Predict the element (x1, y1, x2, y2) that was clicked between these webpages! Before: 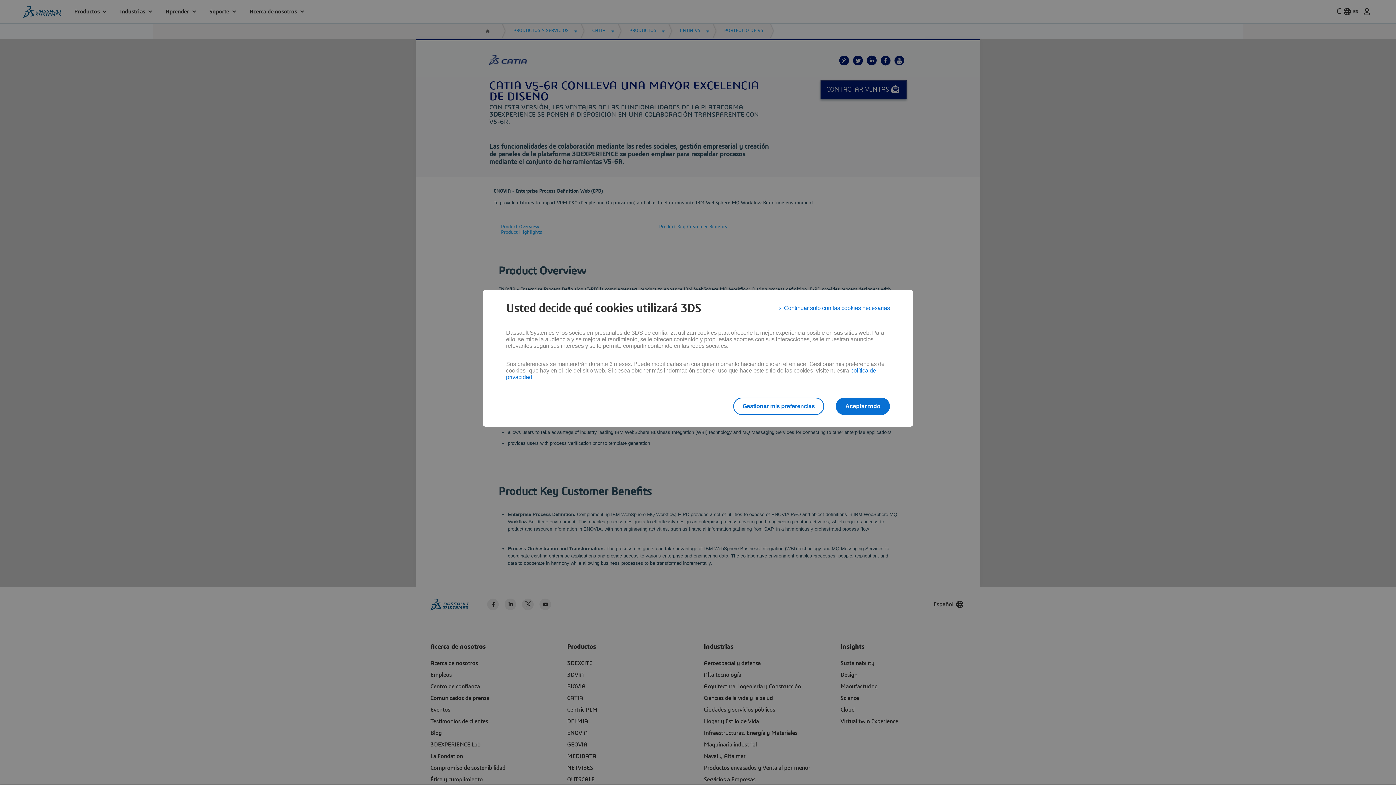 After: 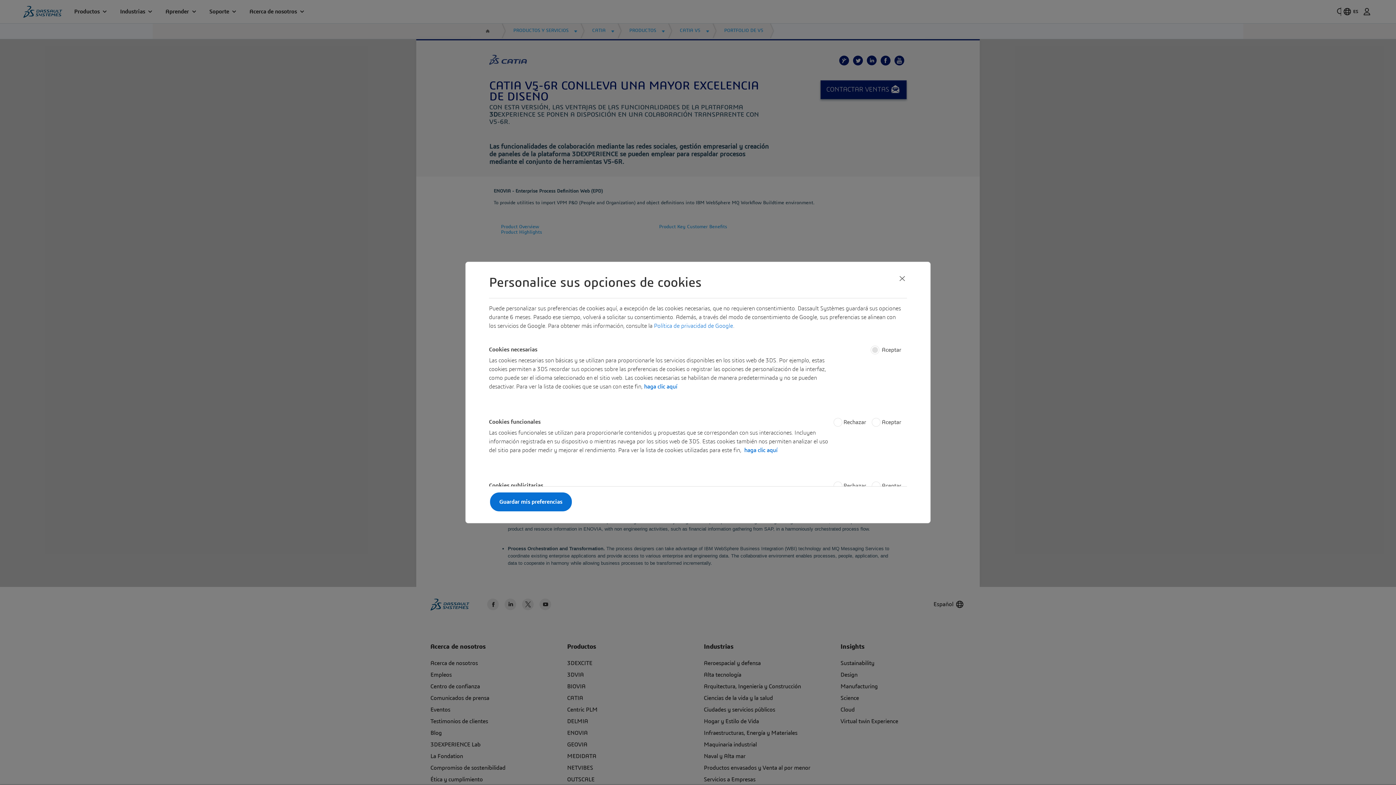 Action: bbox: (733, 397, 824, 415) label: Gestionar mis preferencias